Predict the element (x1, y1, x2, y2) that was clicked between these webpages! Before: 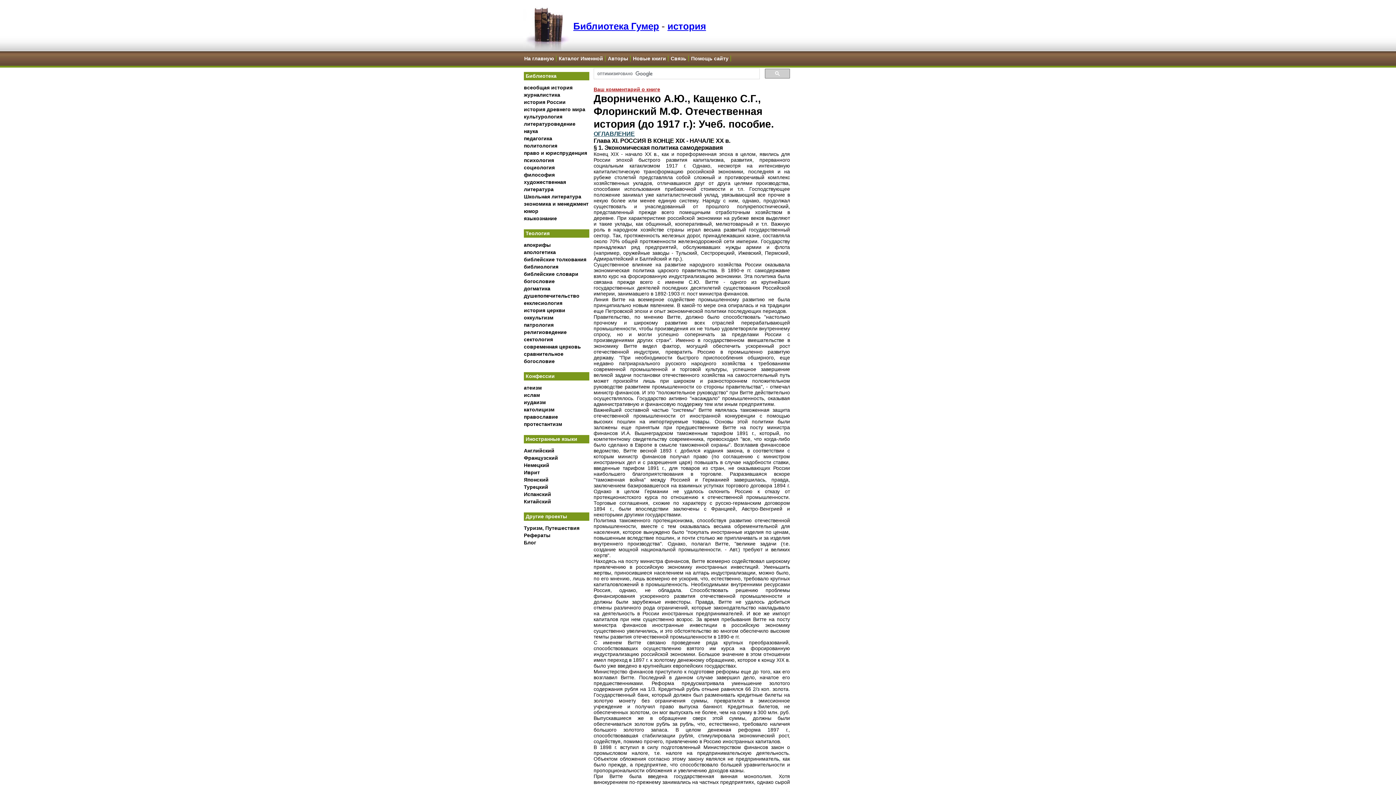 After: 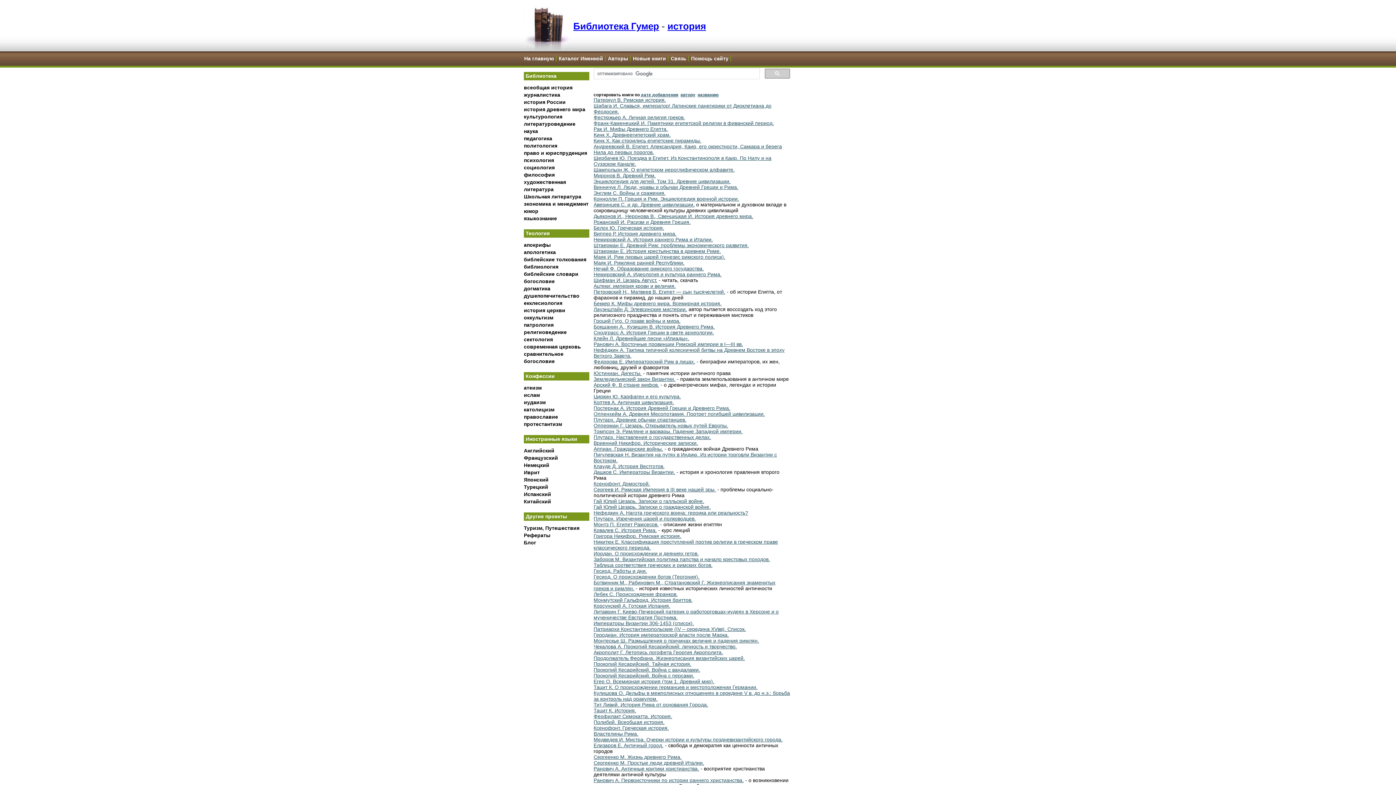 Action: label: история древнего мира bbox: (524, 106, 585, 112)